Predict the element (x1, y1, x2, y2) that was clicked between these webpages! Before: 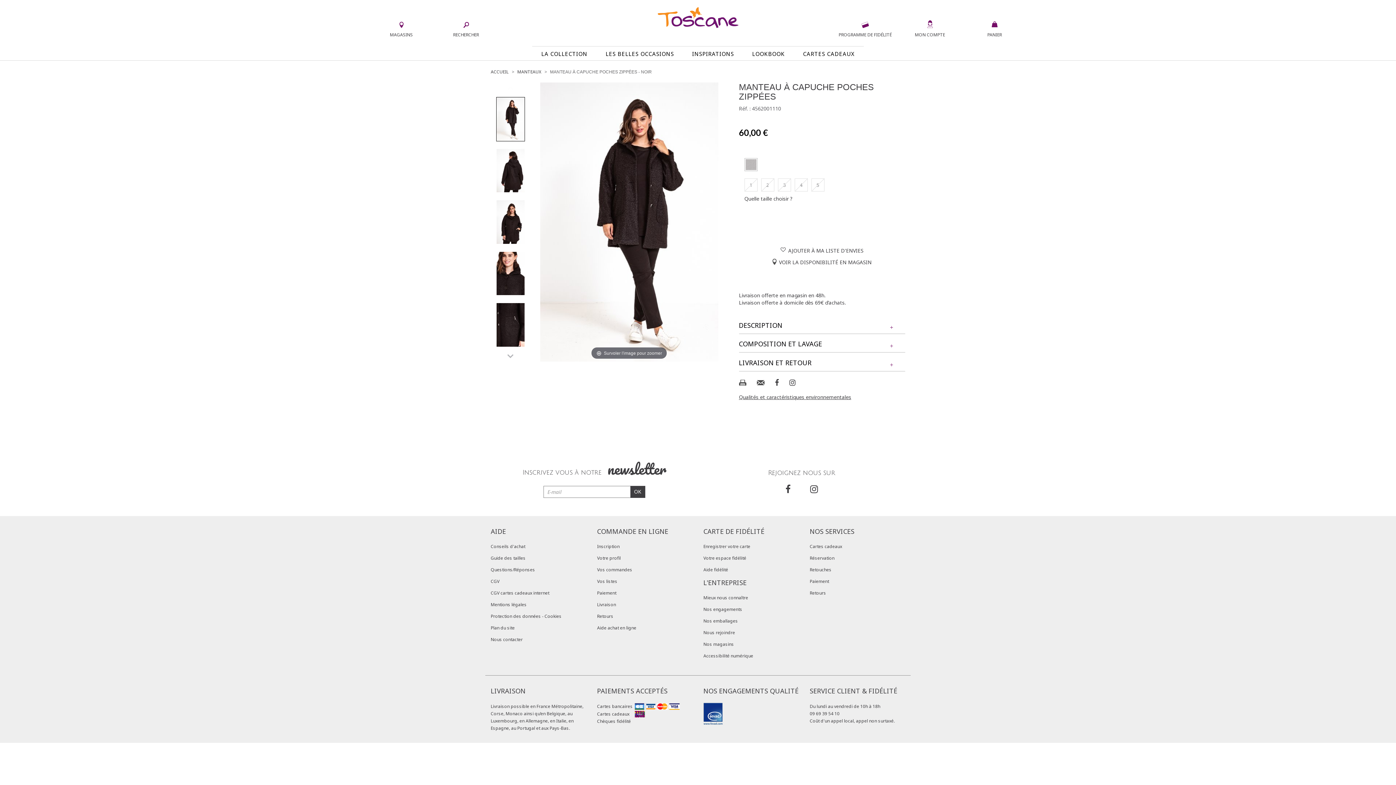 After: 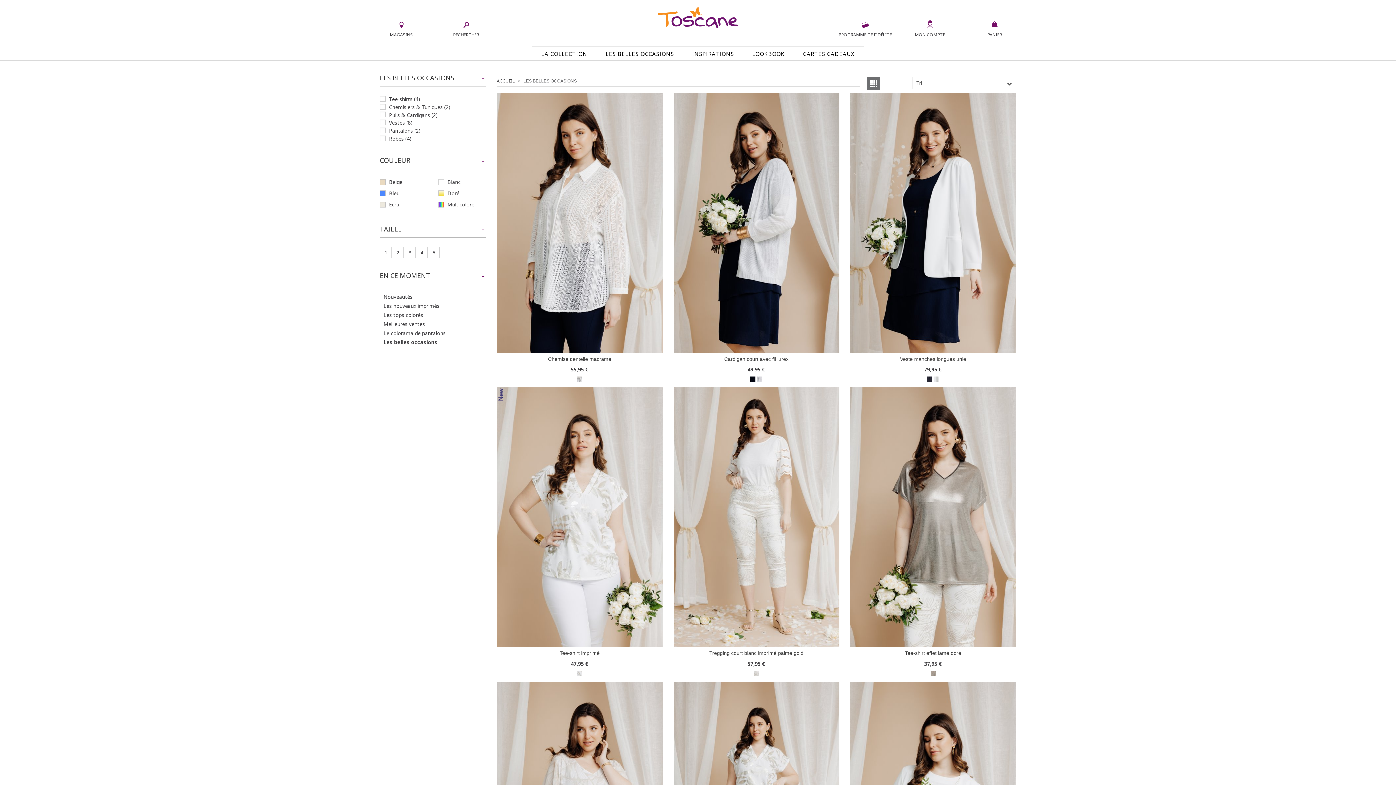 Action: bbox: (605, 46, 674, 61) label: LES BELLES OCCASIONS